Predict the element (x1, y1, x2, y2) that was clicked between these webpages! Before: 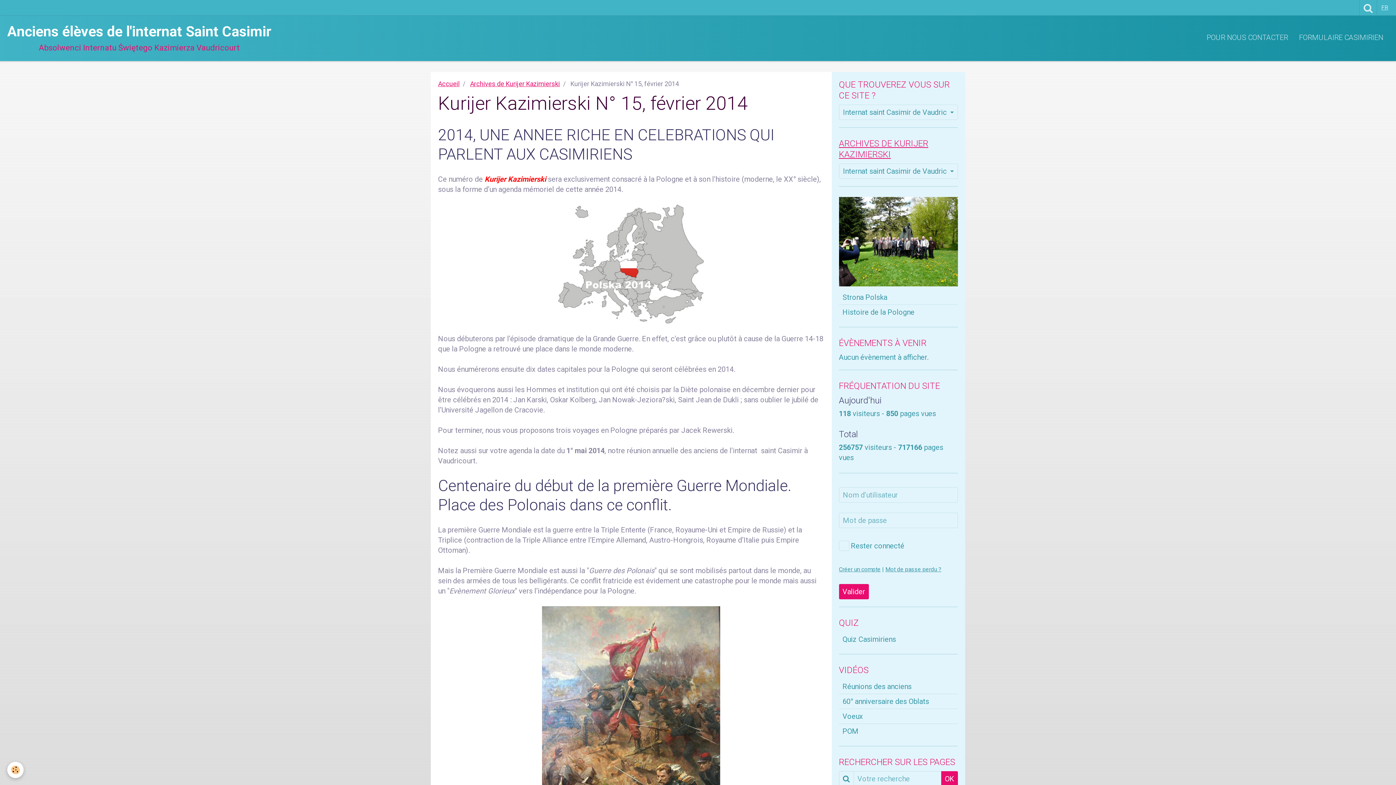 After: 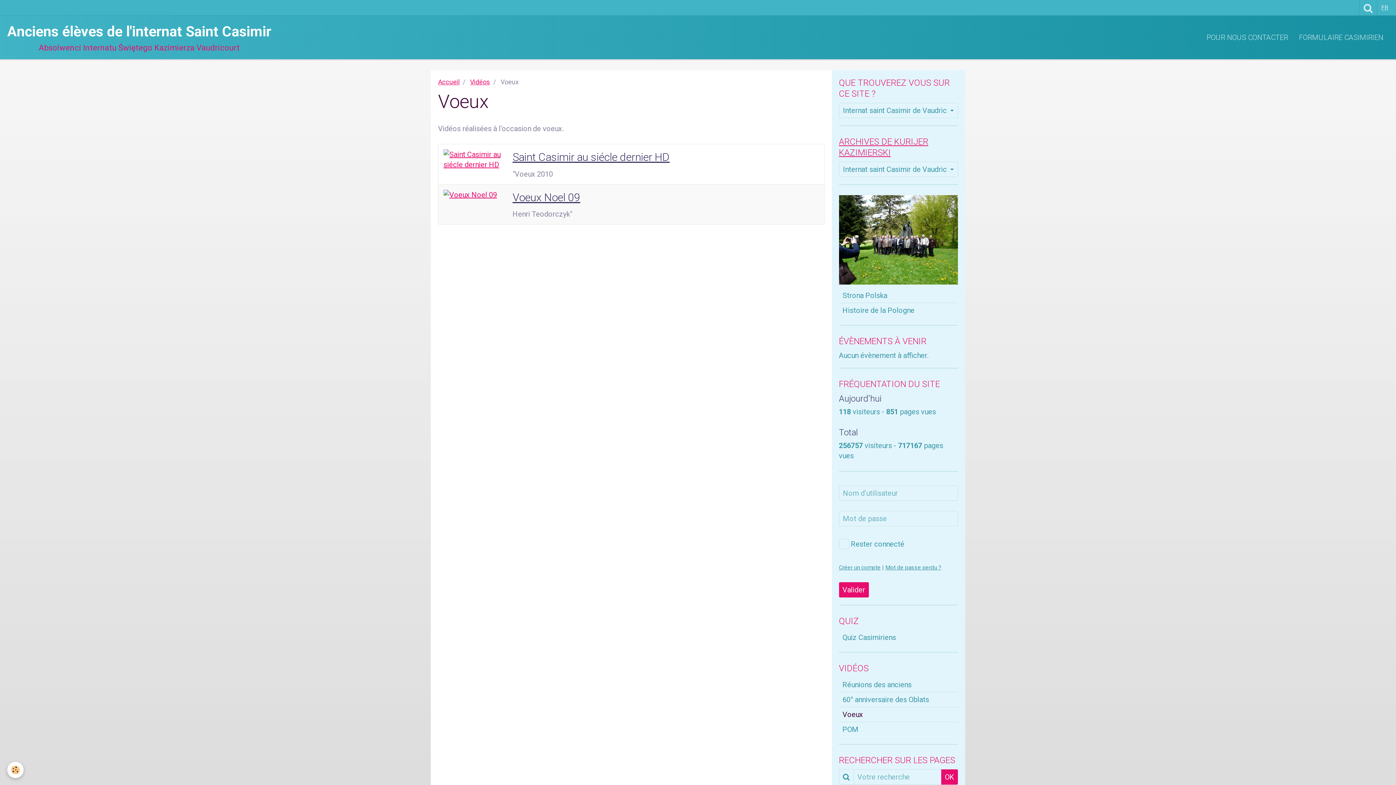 Action: bbox: (839, 709, 958, 723) label: Voeux